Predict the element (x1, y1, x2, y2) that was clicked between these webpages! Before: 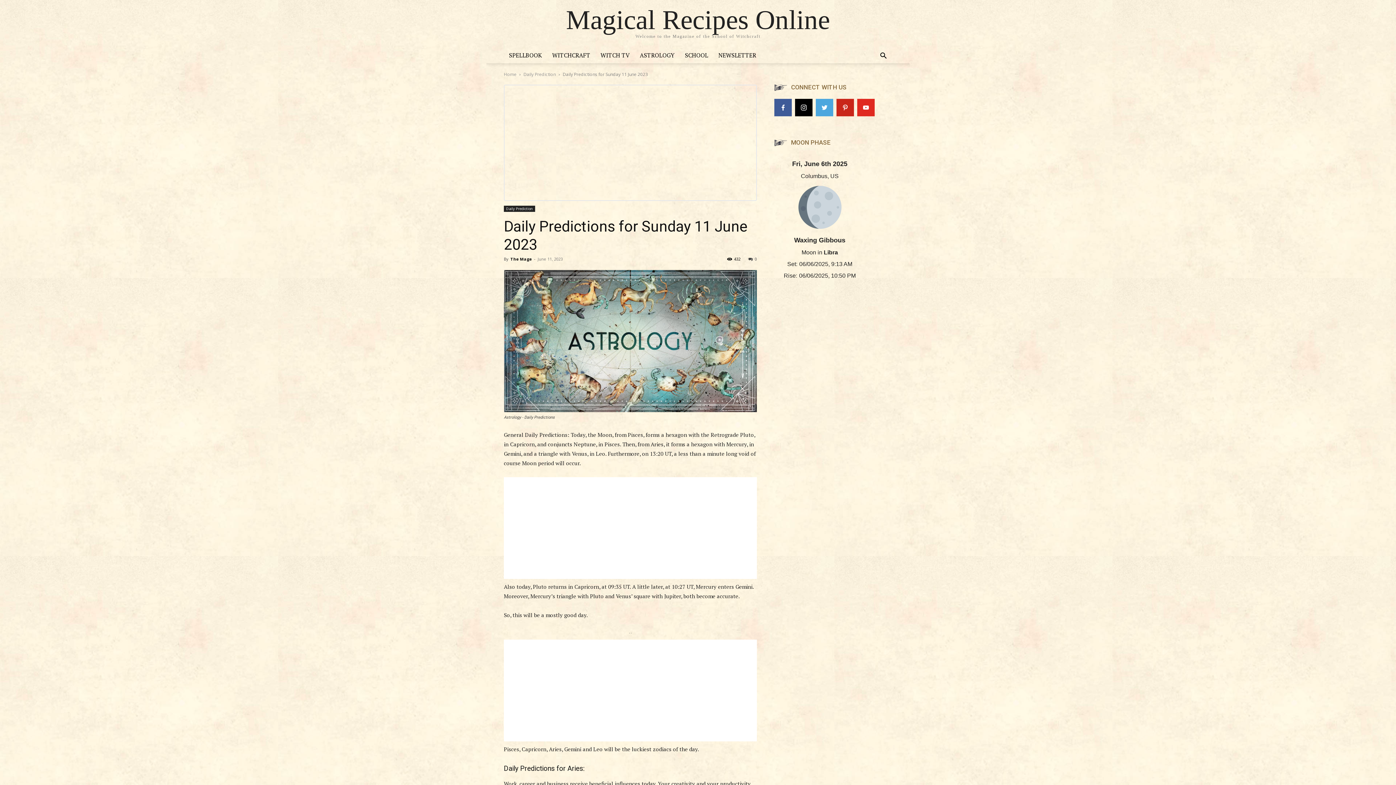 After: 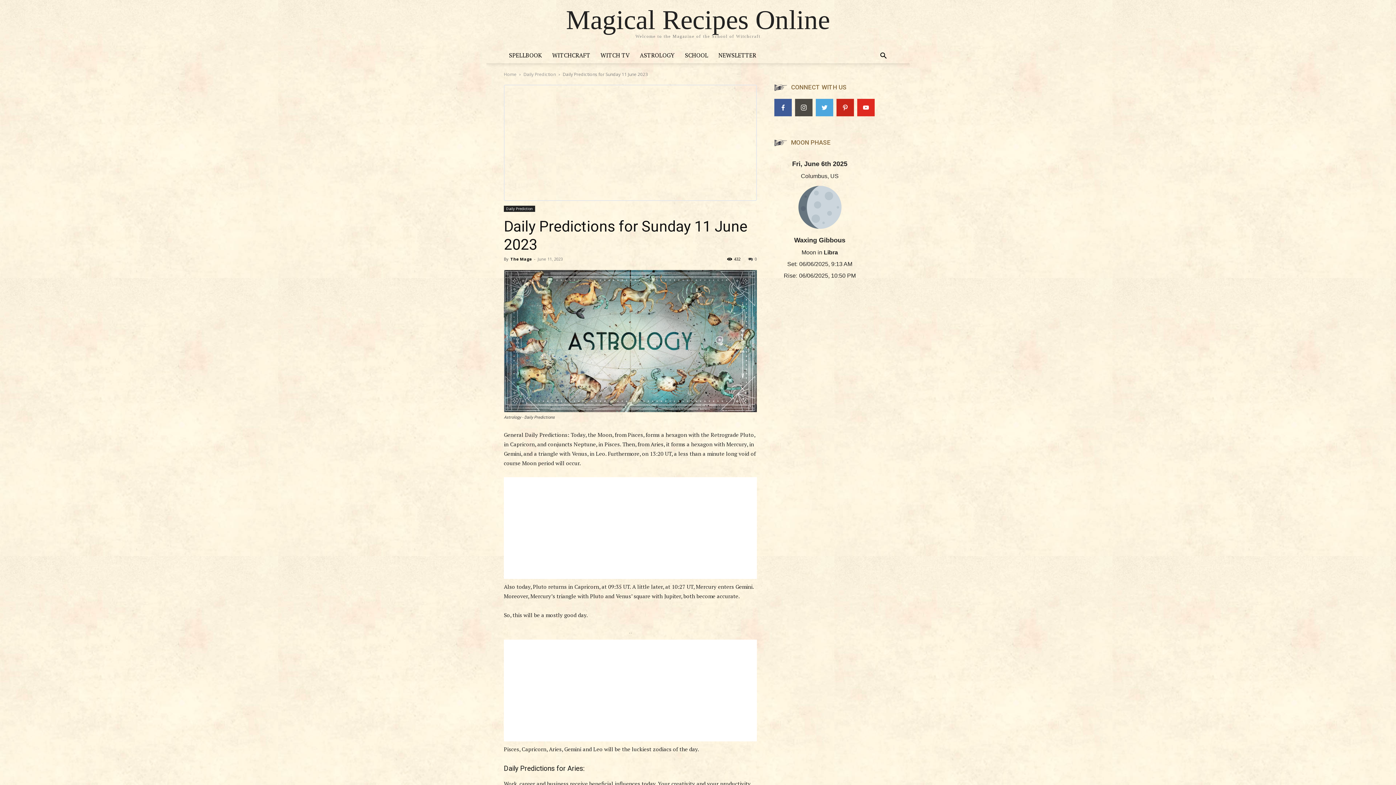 Action: bbox: (795, 98, 812, 116) label: instagram